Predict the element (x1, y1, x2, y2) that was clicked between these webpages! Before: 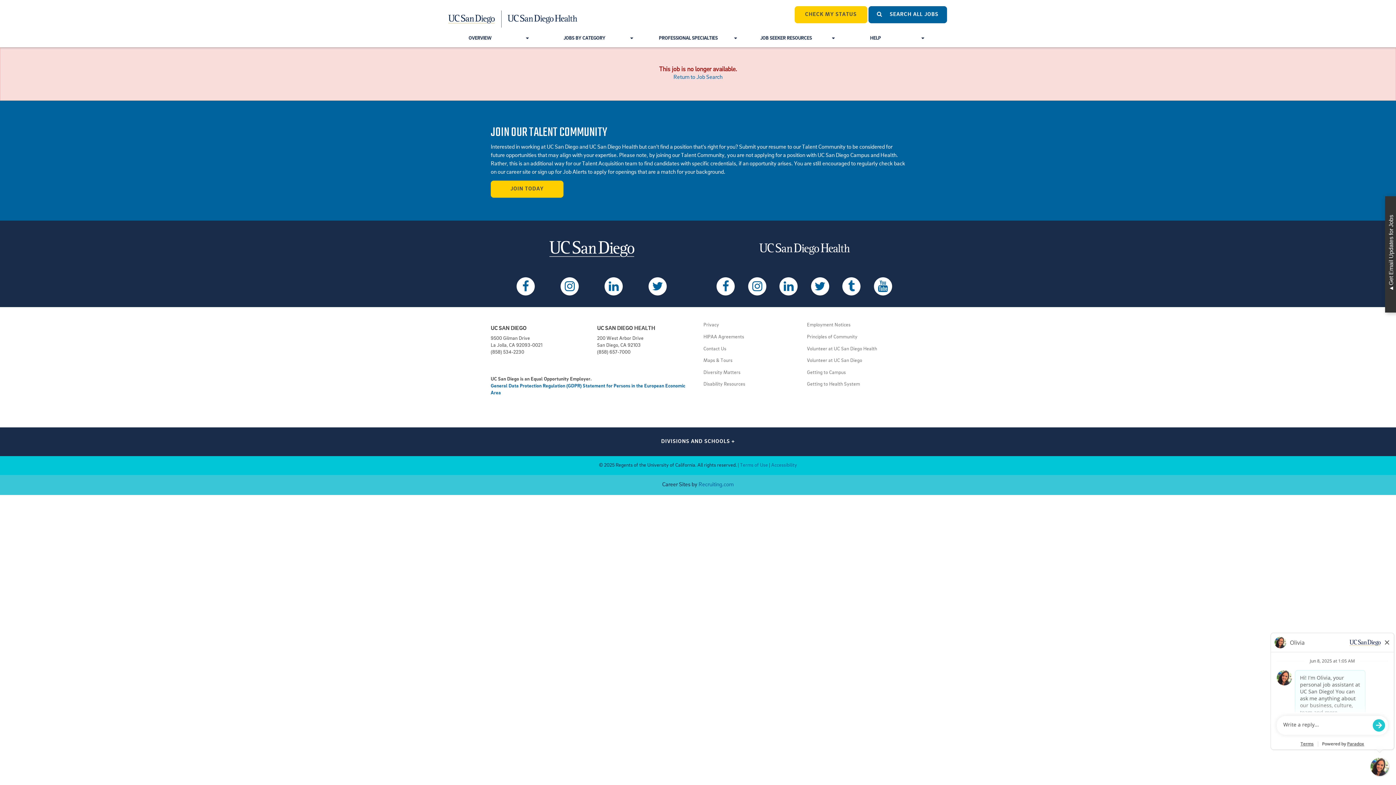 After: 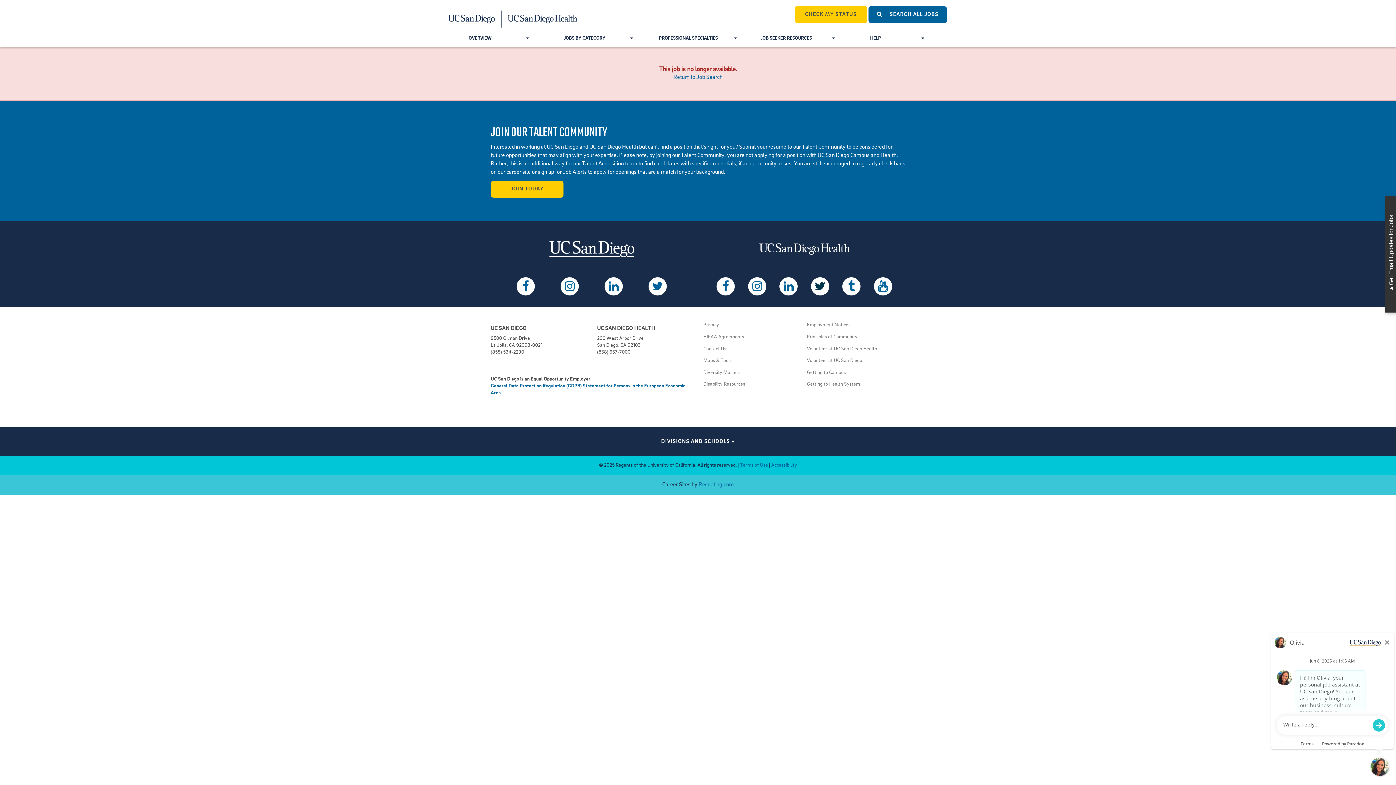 Action: bbox: (811, 277, 829, 295)